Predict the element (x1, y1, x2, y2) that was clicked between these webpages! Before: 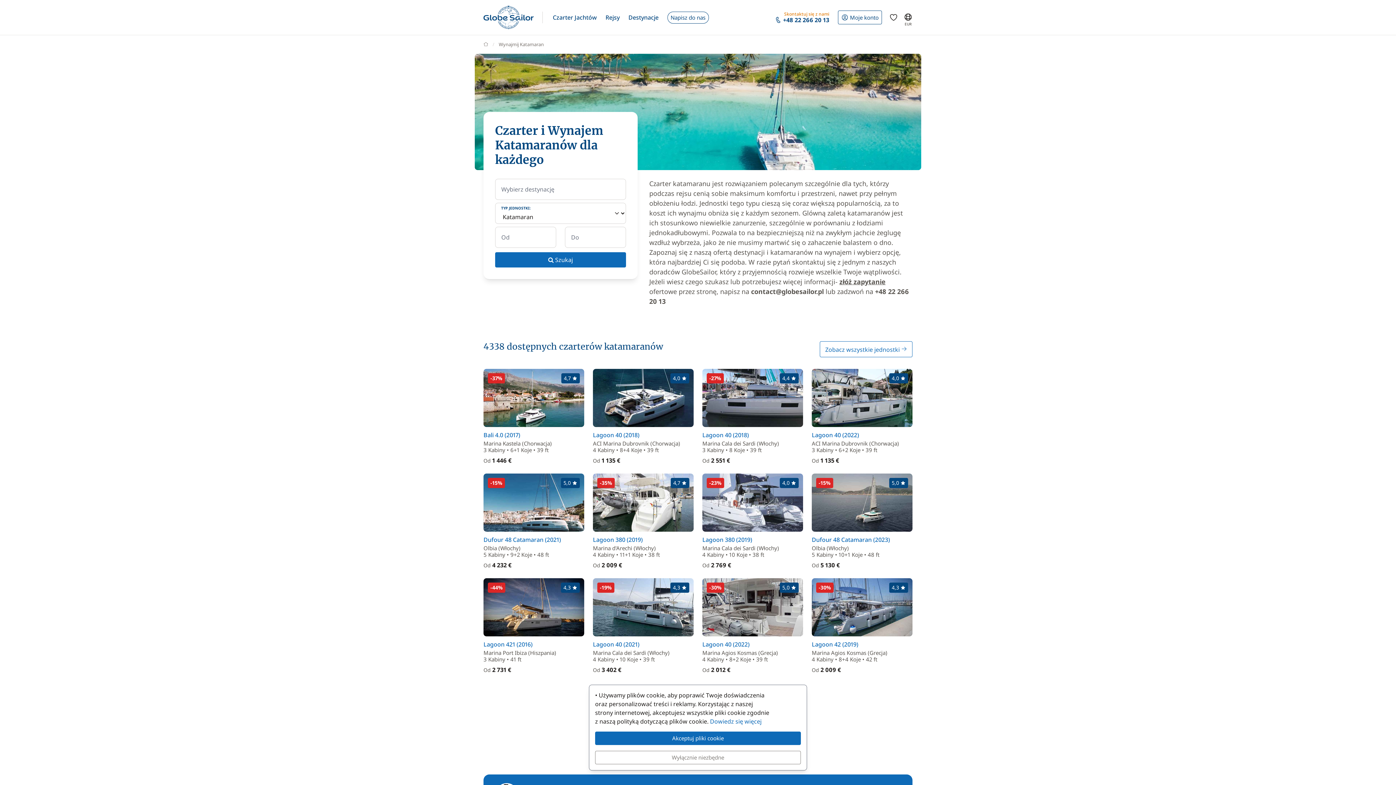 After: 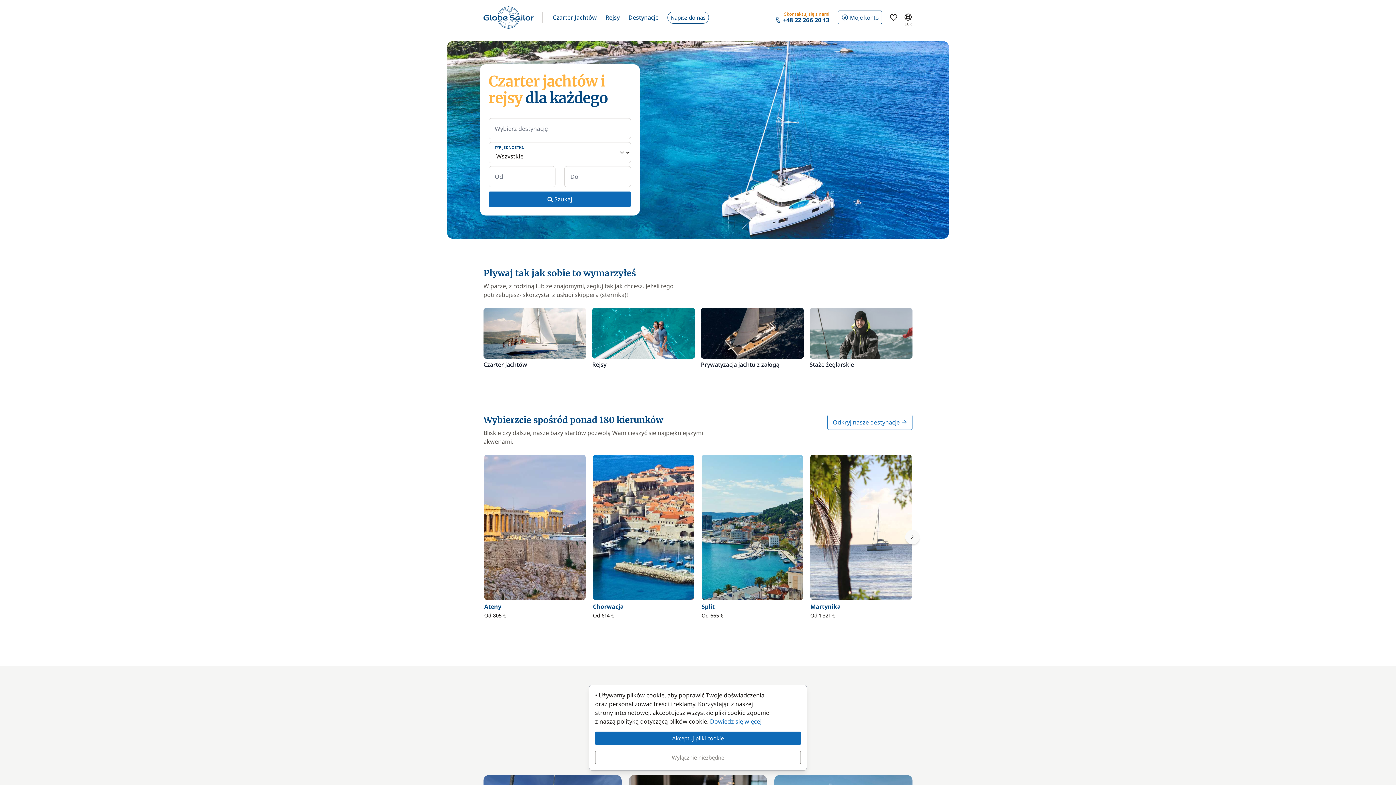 Action: label: GlobeSailor bbox: (483, 41, 488, 47)